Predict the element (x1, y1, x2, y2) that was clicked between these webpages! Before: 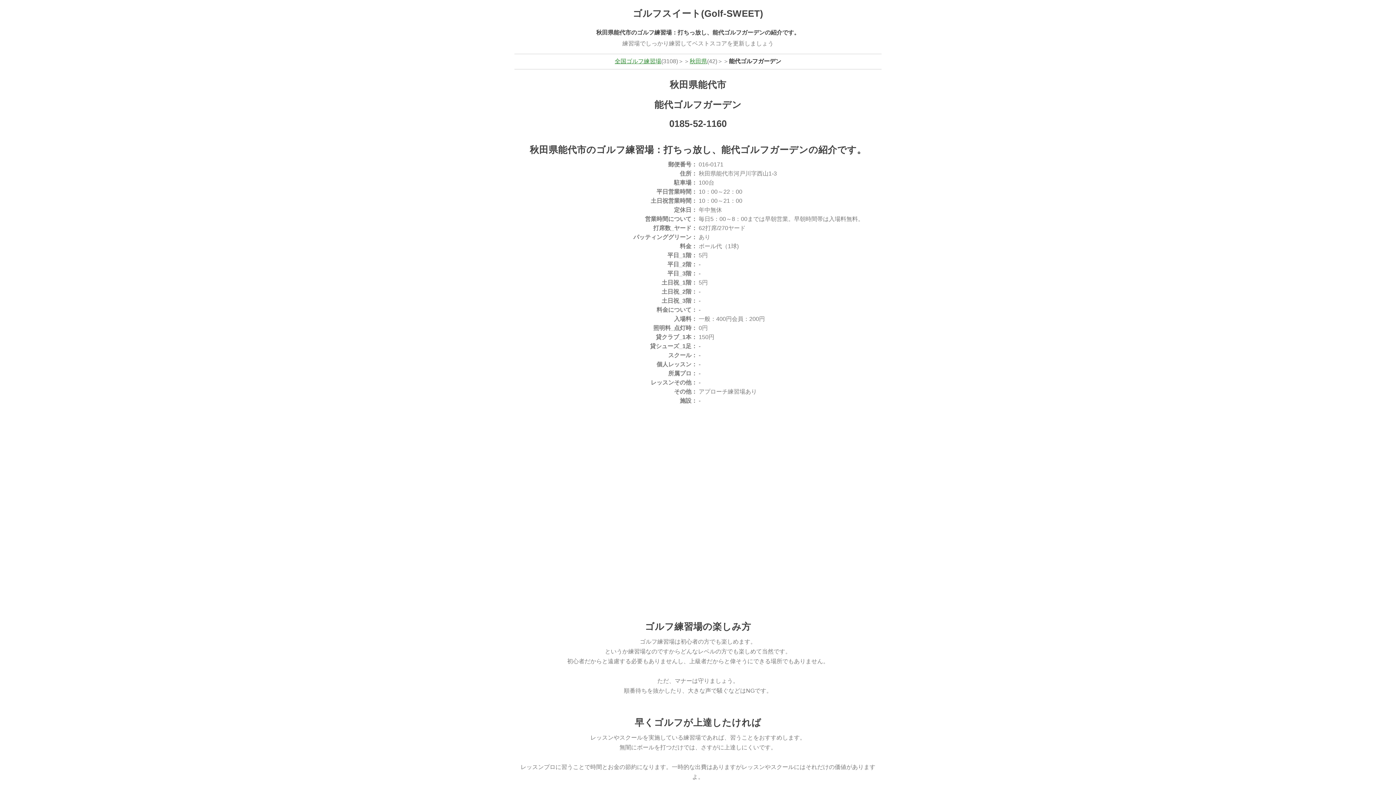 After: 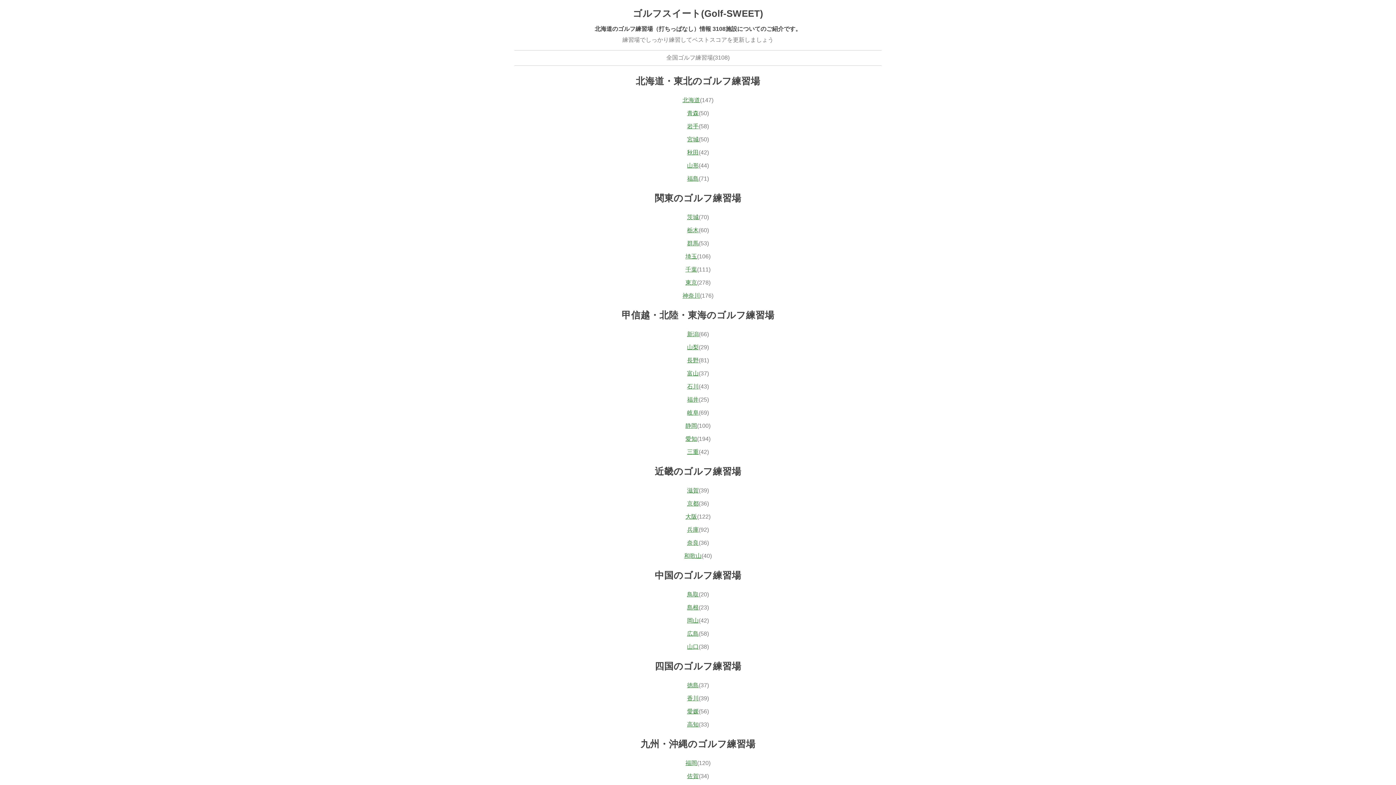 Action: label: 全国ゴルフ練習場 bbox: (614, 58, 661, 64)